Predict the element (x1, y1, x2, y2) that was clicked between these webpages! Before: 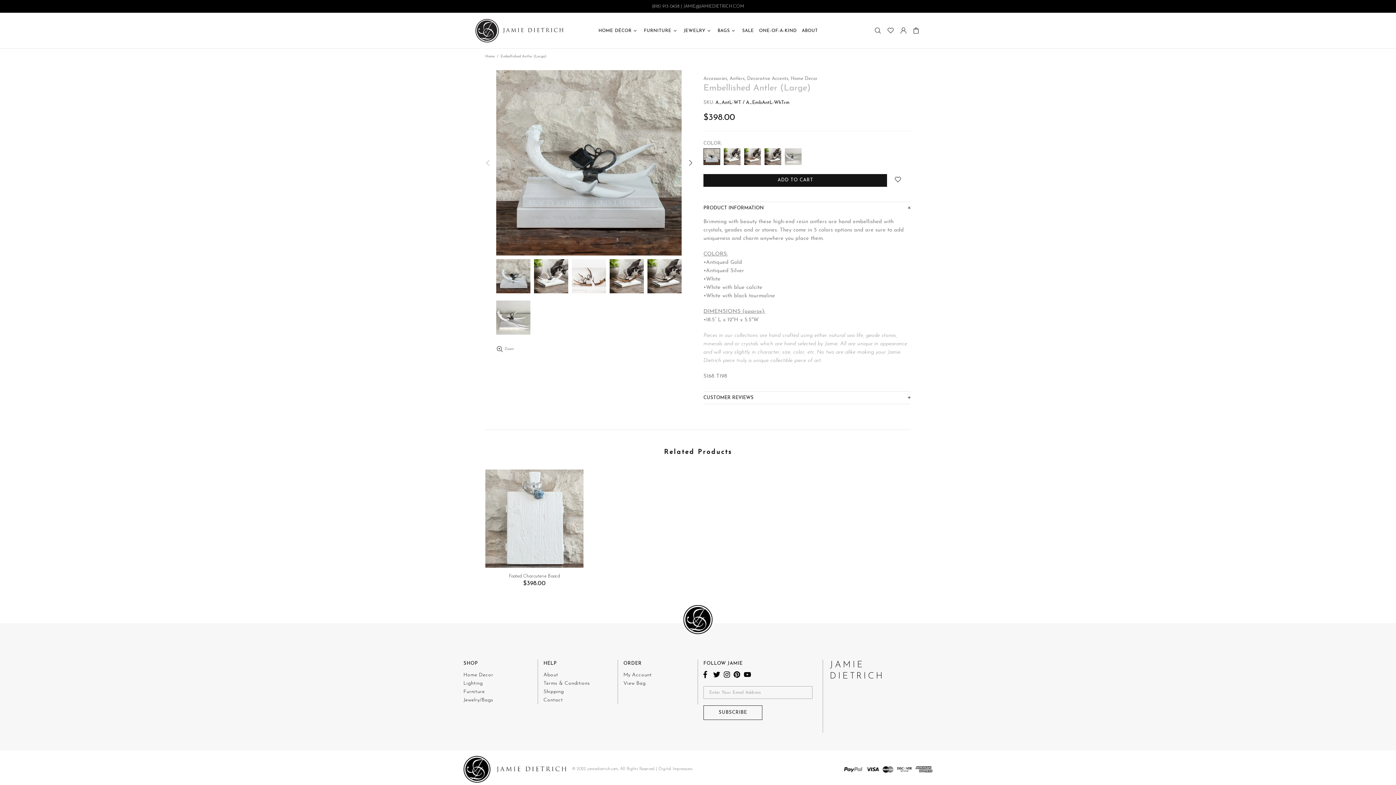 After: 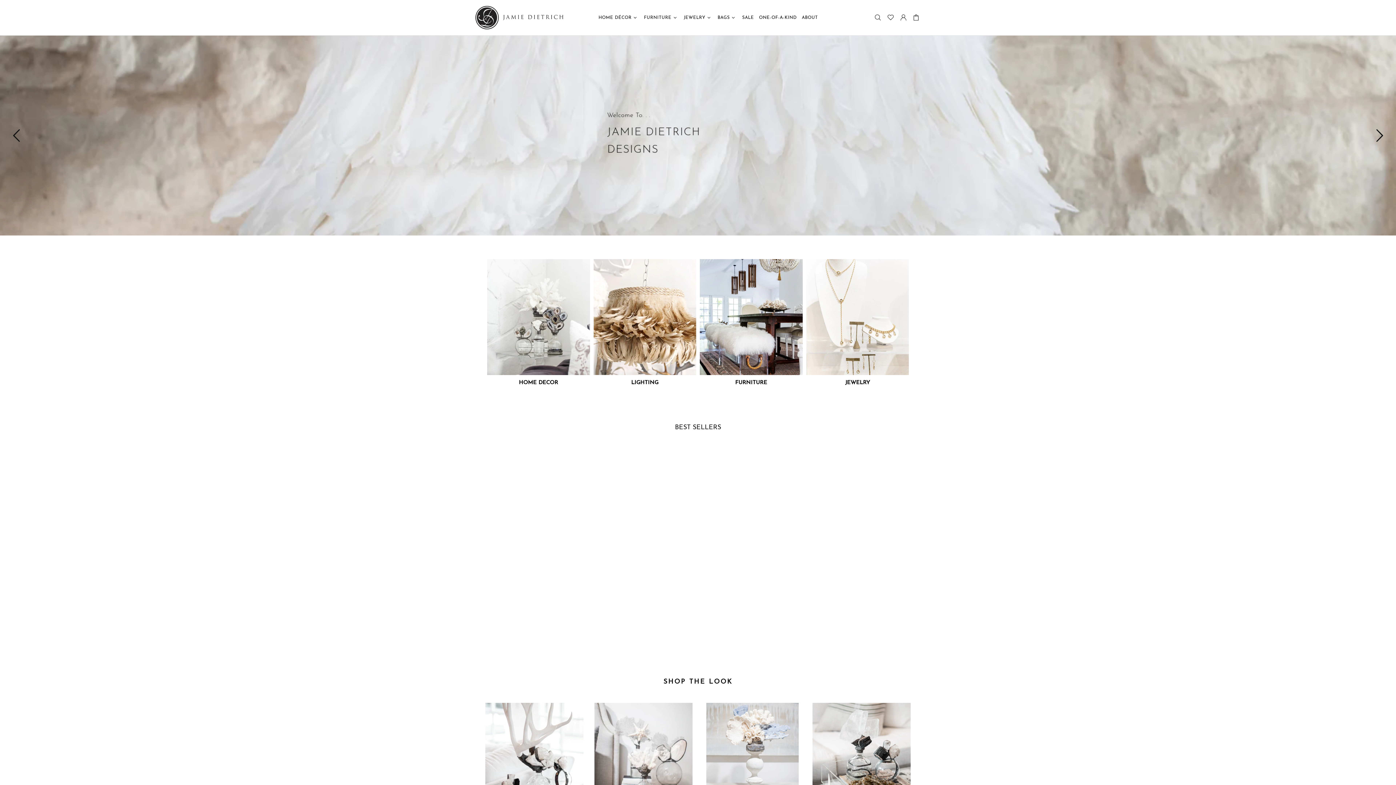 Action: bbox: (484, 40, 496, 46) label: Home